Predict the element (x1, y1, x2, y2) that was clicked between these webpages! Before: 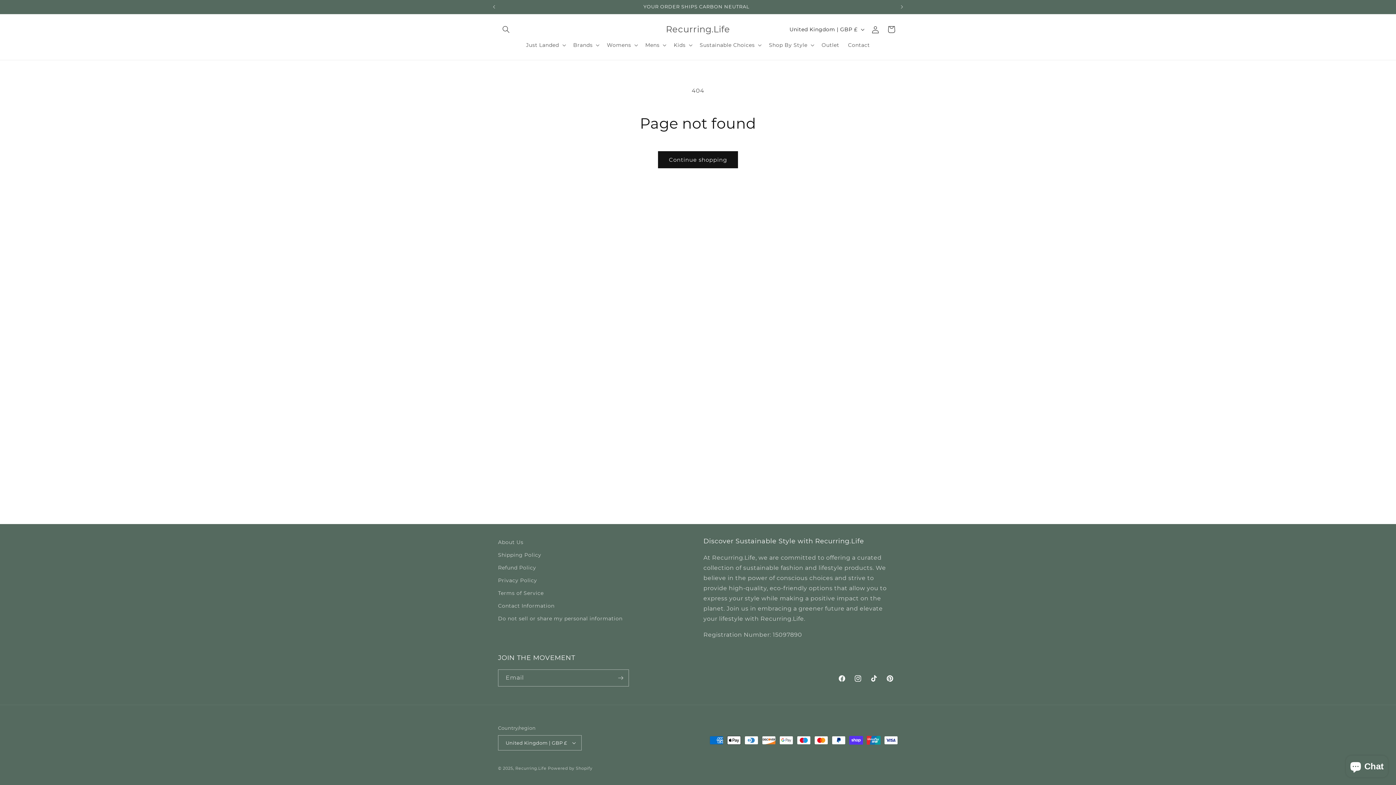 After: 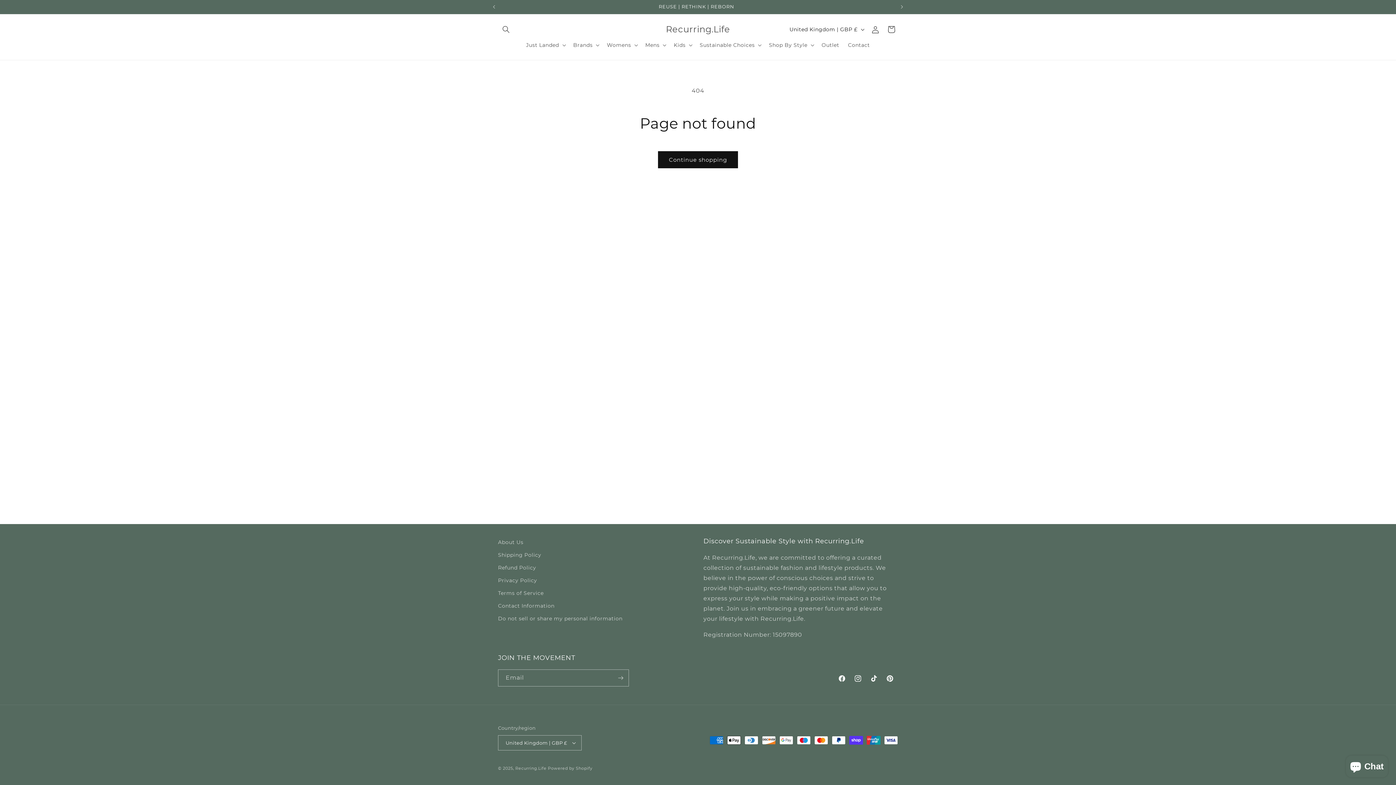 Action: label: Pinterest bbox: (882, 670, 898, 686)